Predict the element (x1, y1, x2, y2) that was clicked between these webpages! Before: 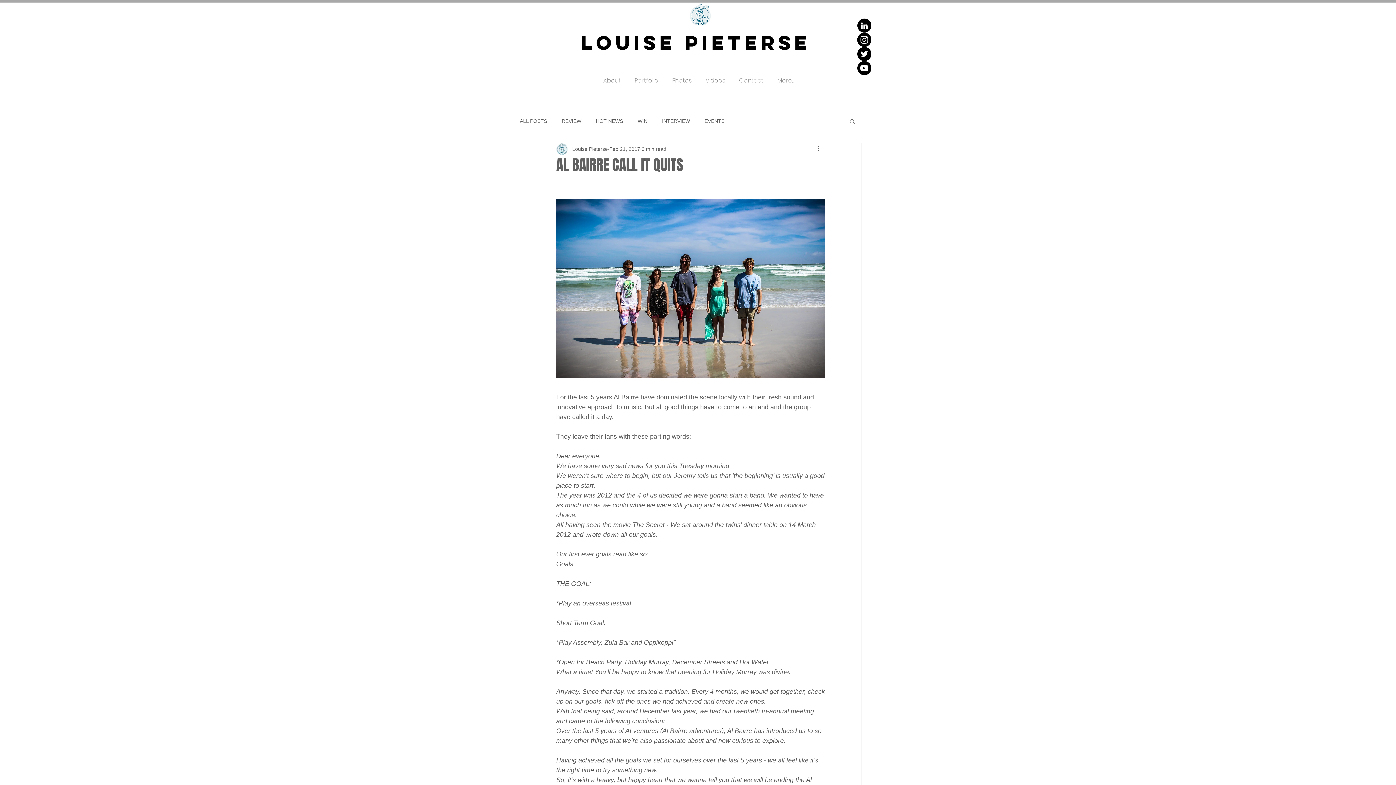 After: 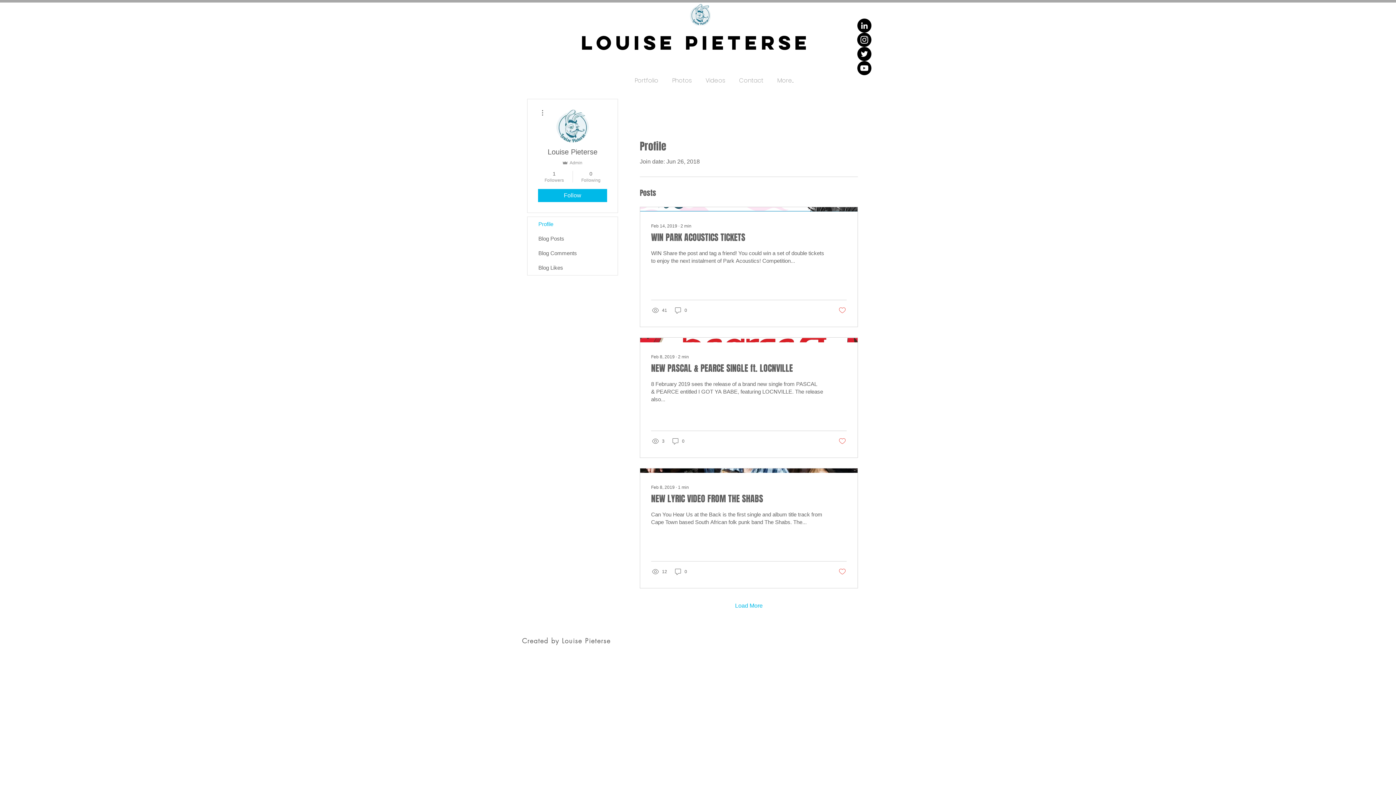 Action: label: Louise Pieterse bbox: (572, 145, 608, 152)